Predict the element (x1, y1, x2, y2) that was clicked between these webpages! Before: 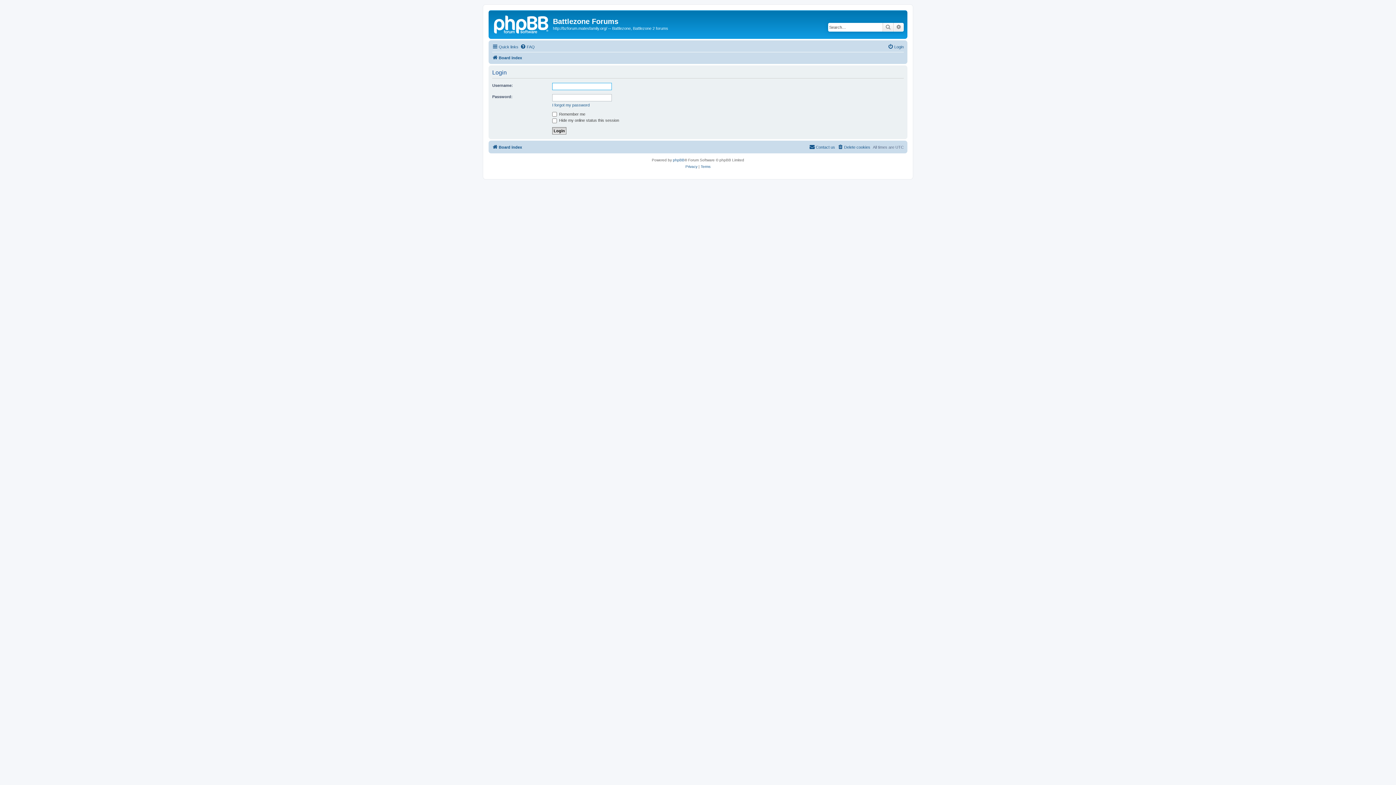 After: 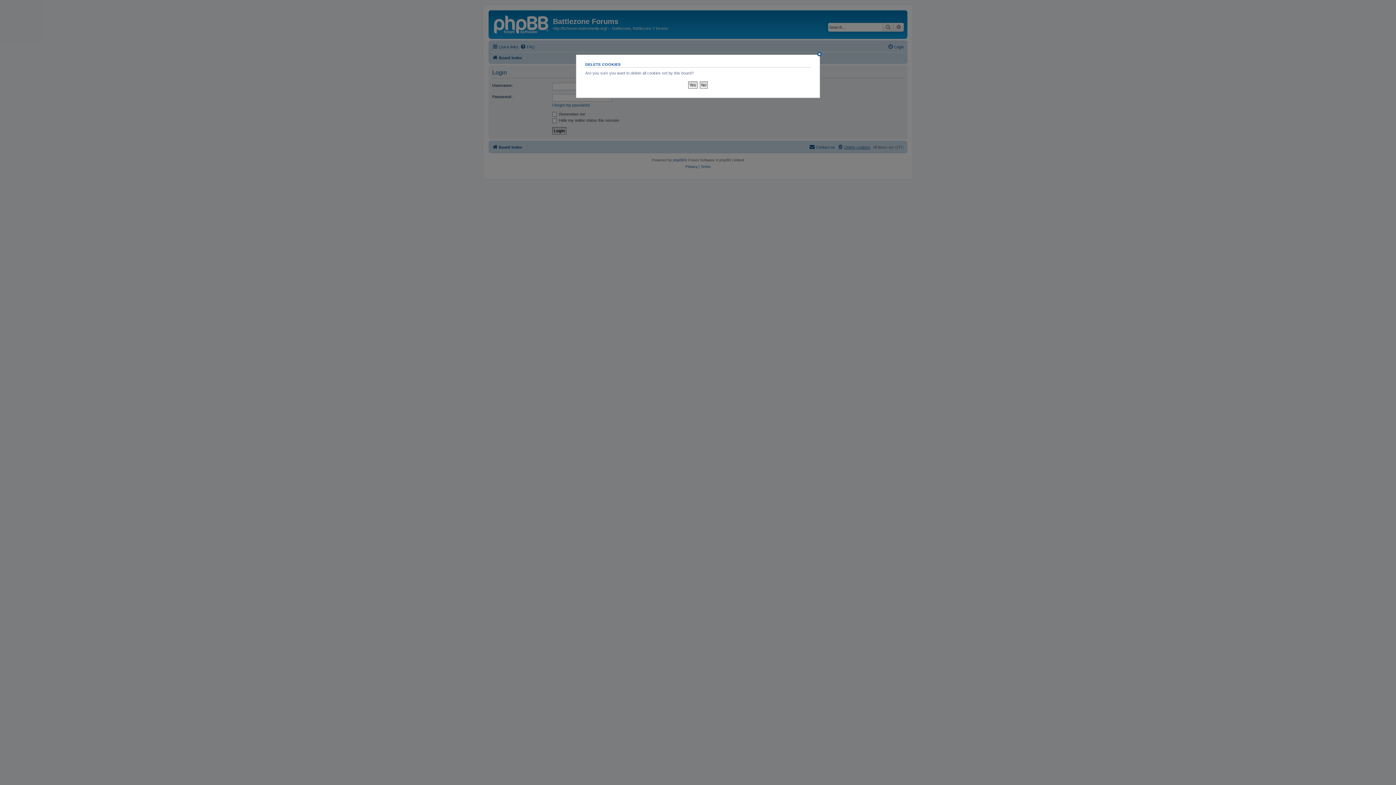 Action: bbox: (837, 142, 870, 151) label: Delete cookies